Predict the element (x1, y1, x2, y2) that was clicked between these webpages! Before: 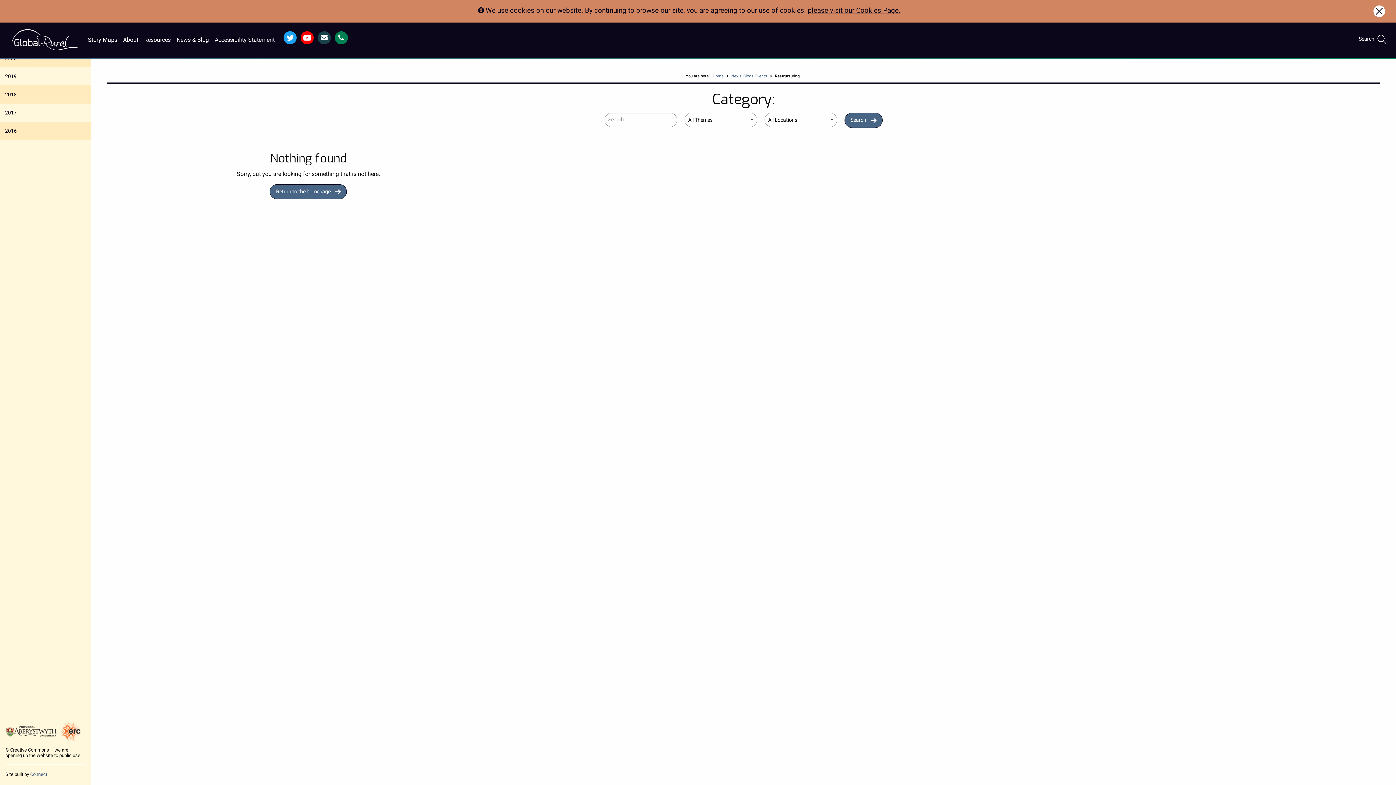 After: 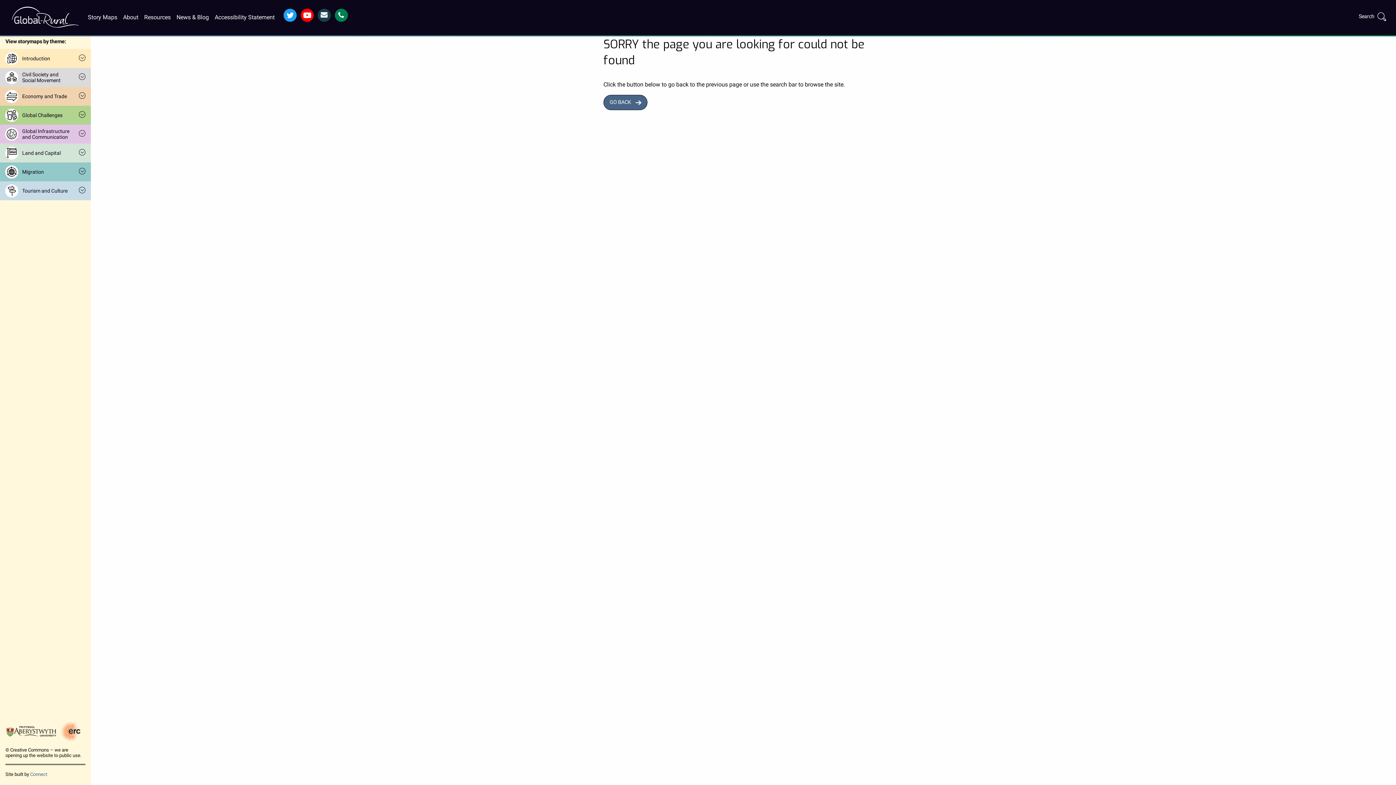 Action: bbox: (808, 5, 900, 15) label: please visit our Cookies Page.